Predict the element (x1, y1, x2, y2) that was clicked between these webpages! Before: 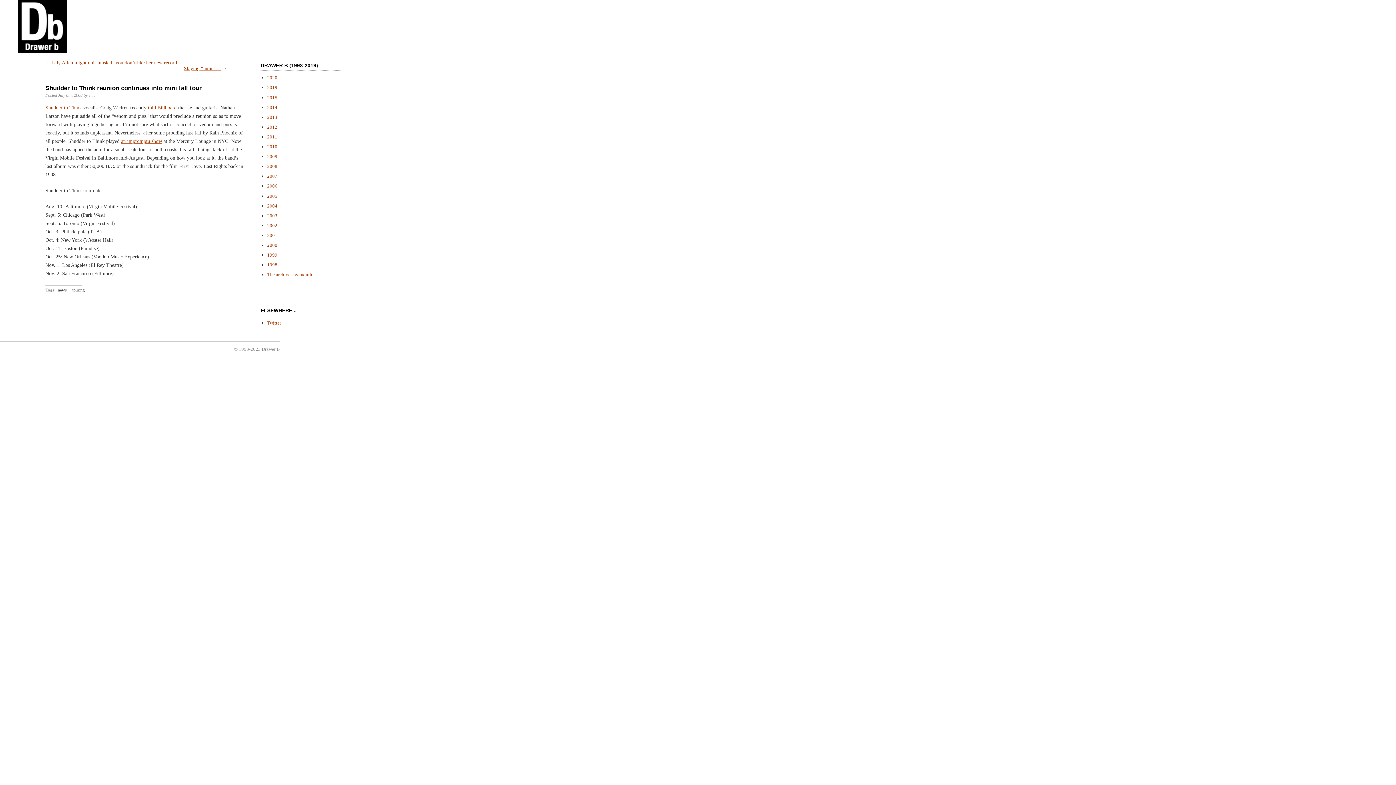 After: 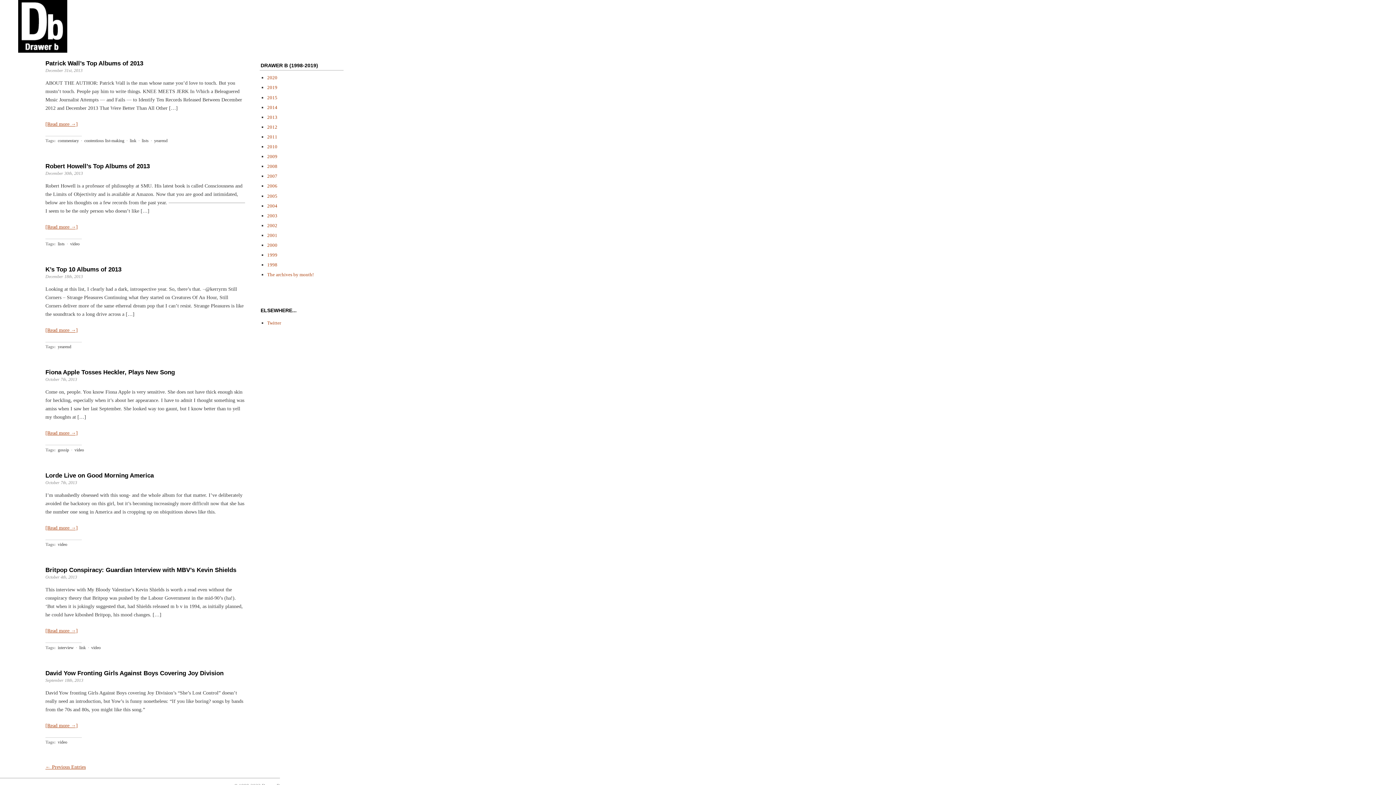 Action: bbox: (267, 114, 277, 119) label: 2013